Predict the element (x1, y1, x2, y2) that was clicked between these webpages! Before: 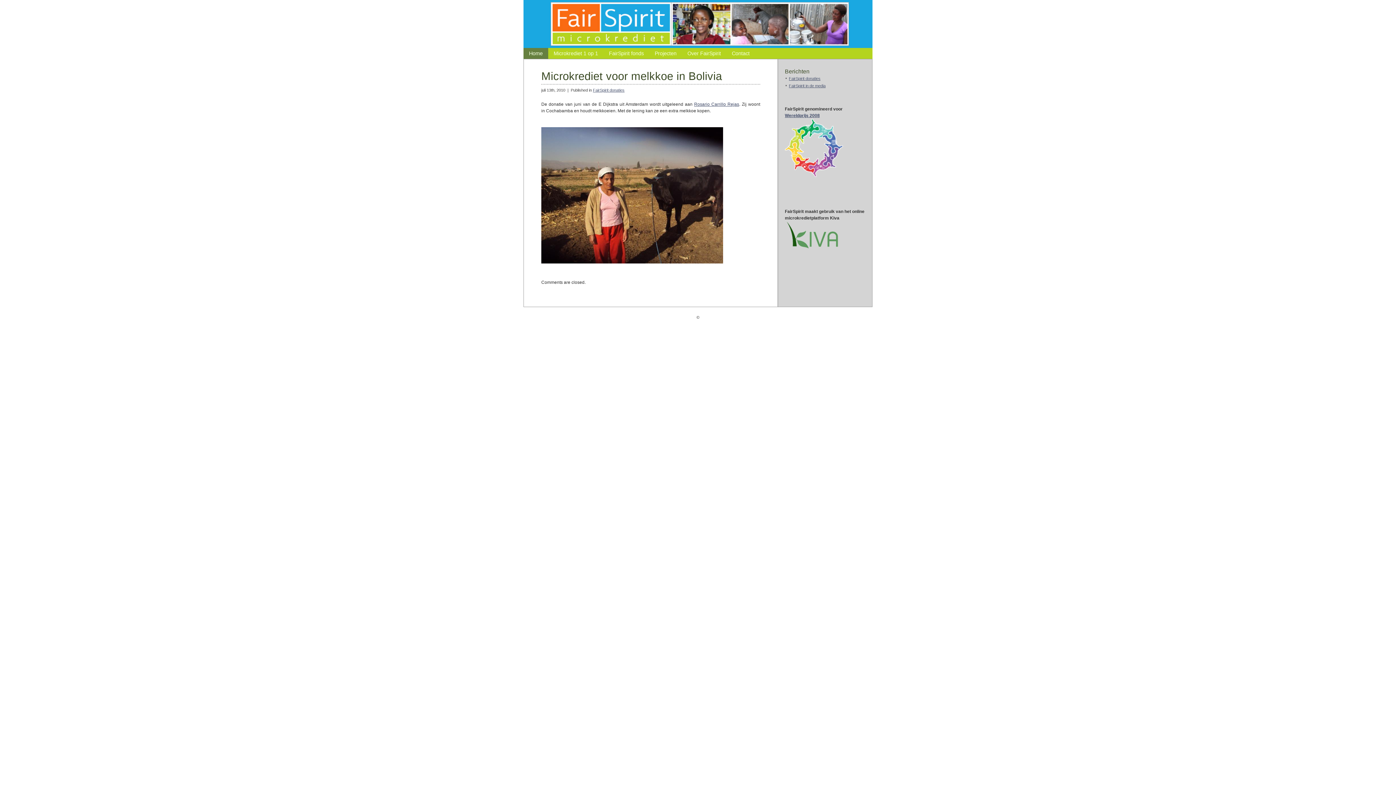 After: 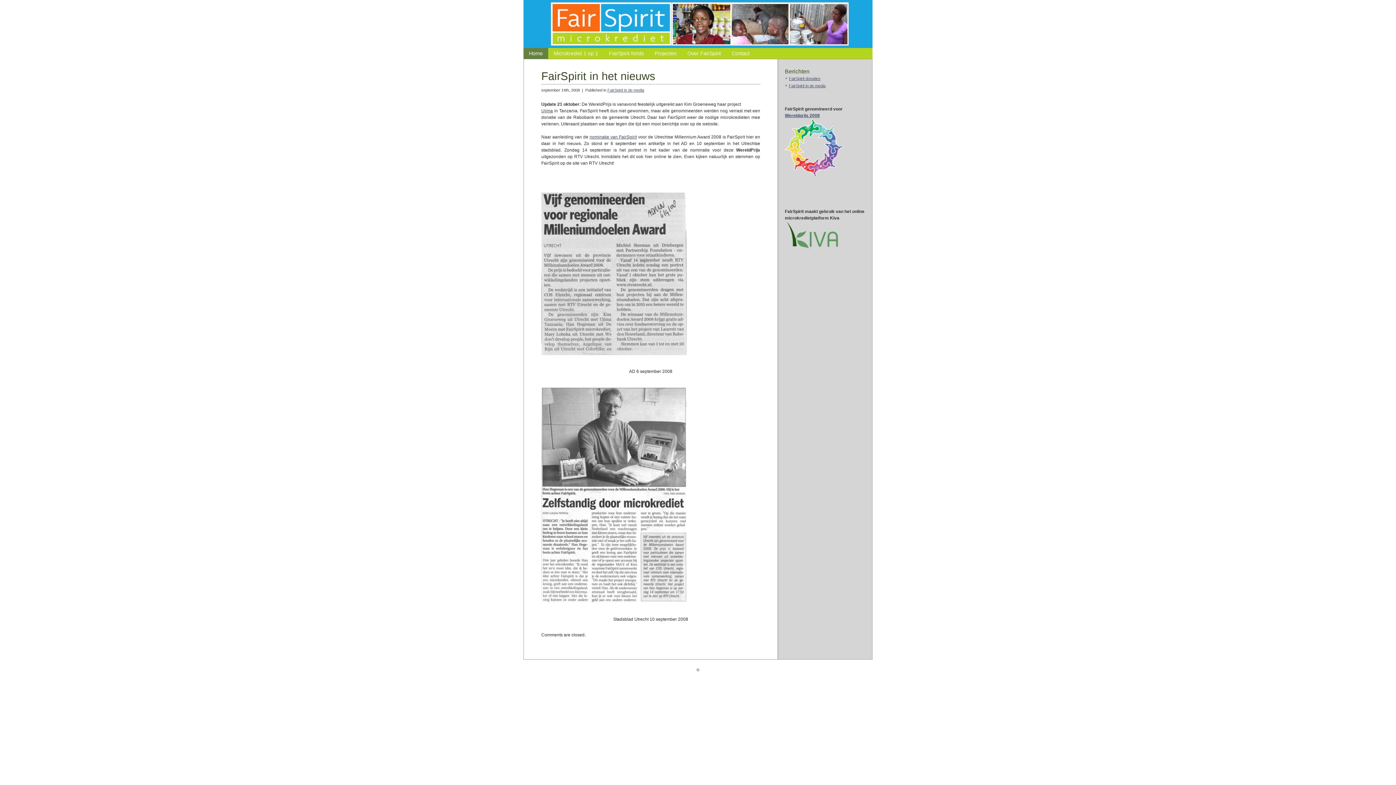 Action: bbox: (785, 173, 843, 178)